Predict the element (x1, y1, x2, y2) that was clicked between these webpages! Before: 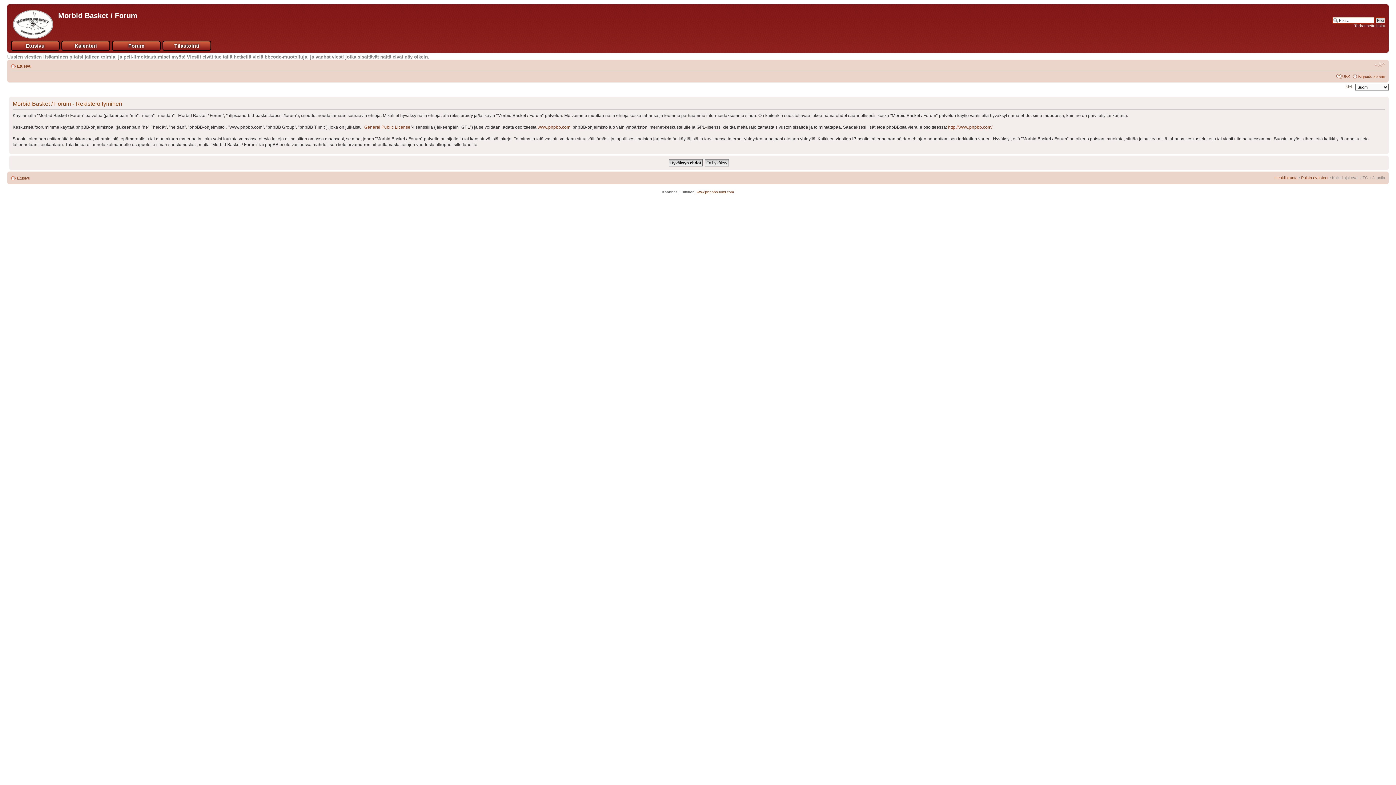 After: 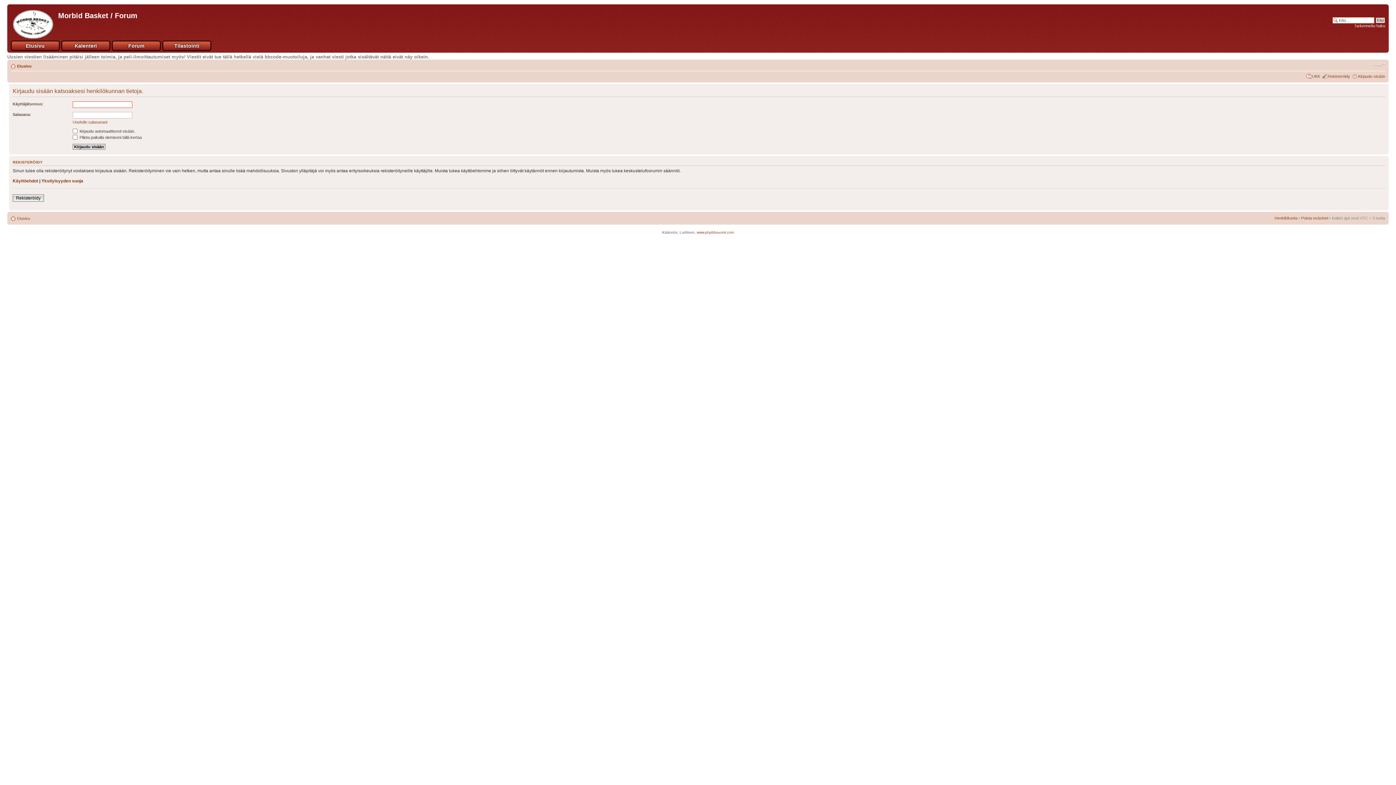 Action: label: Henkilökunta bbox: (1274, 175, 1297, 179)